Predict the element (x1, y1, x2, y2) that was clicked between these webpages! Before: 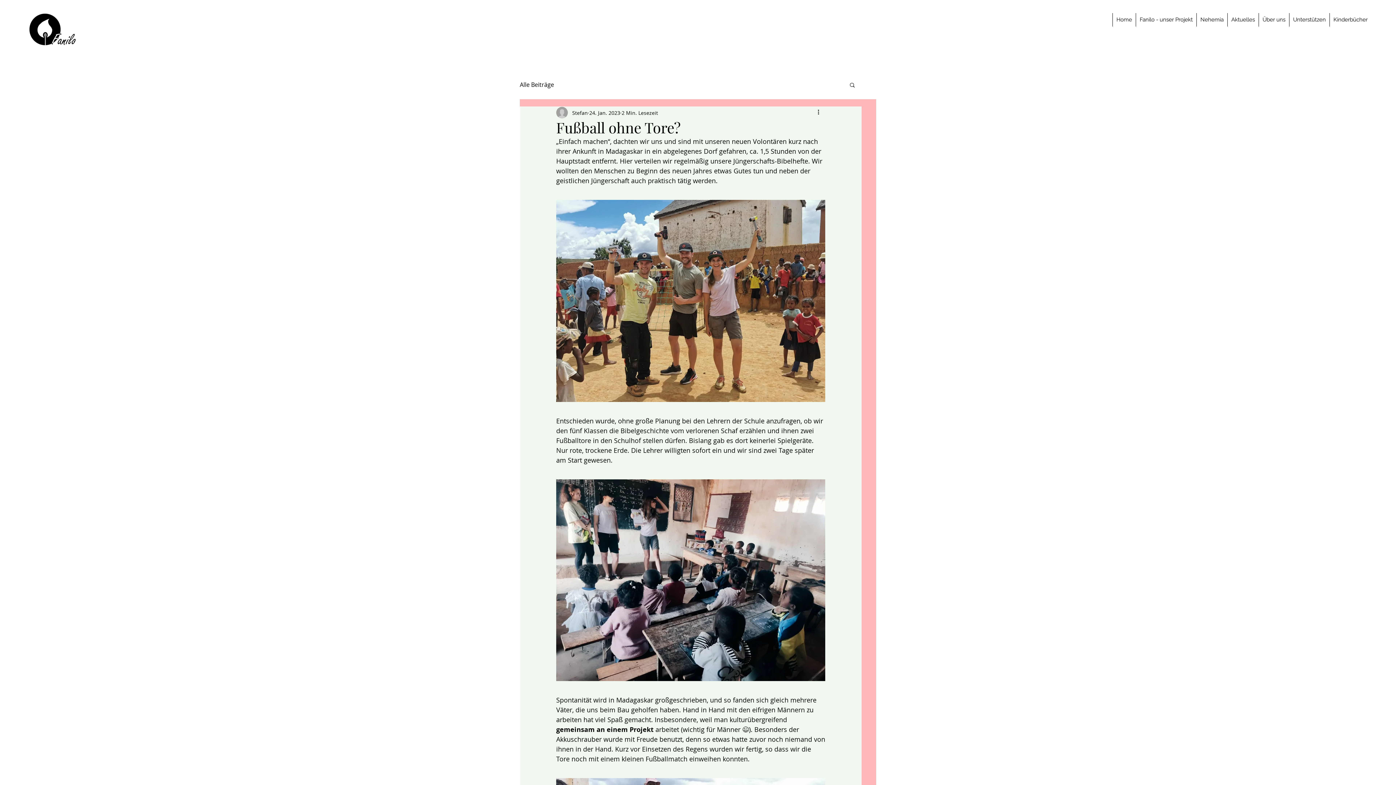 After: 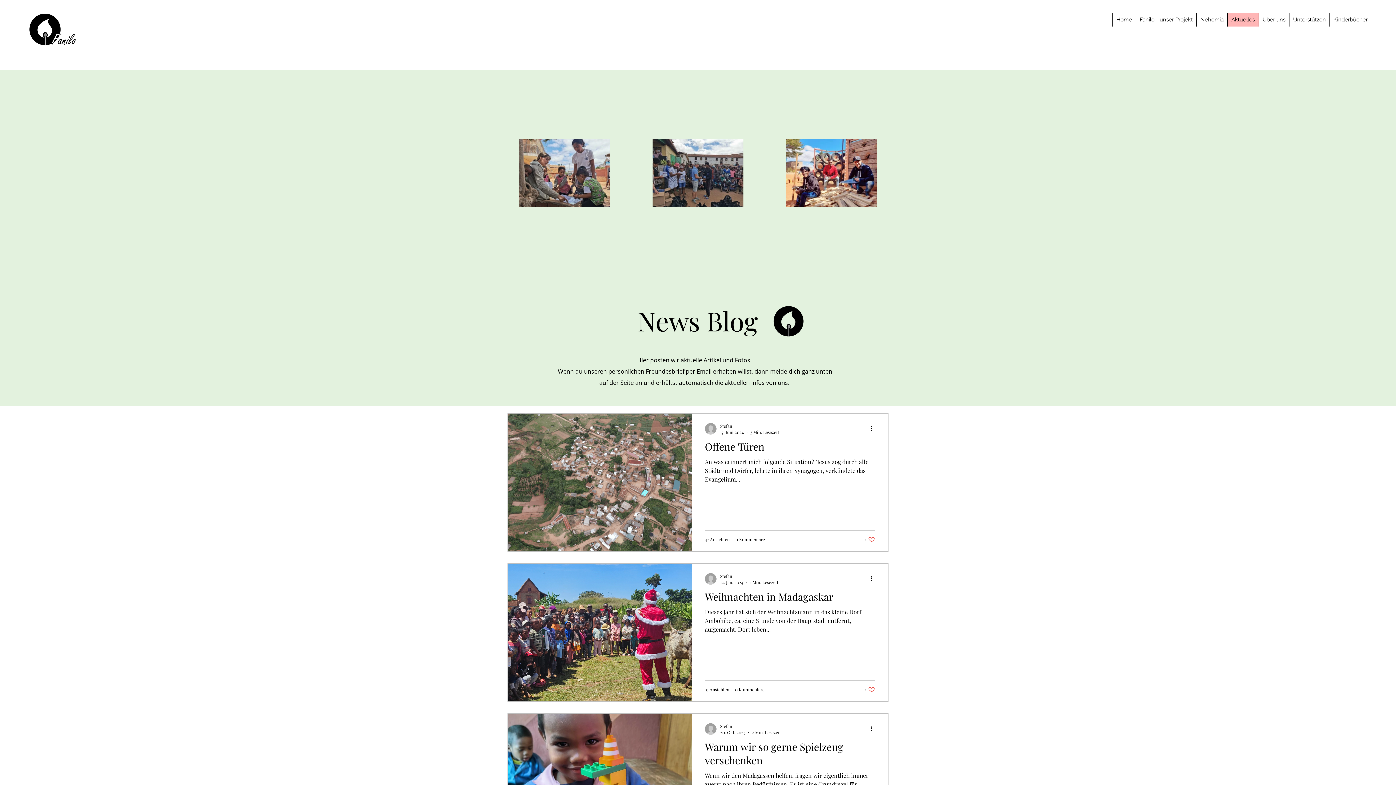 Action: label: Alle Beiträge bbox: (520, 80, 554, 88)